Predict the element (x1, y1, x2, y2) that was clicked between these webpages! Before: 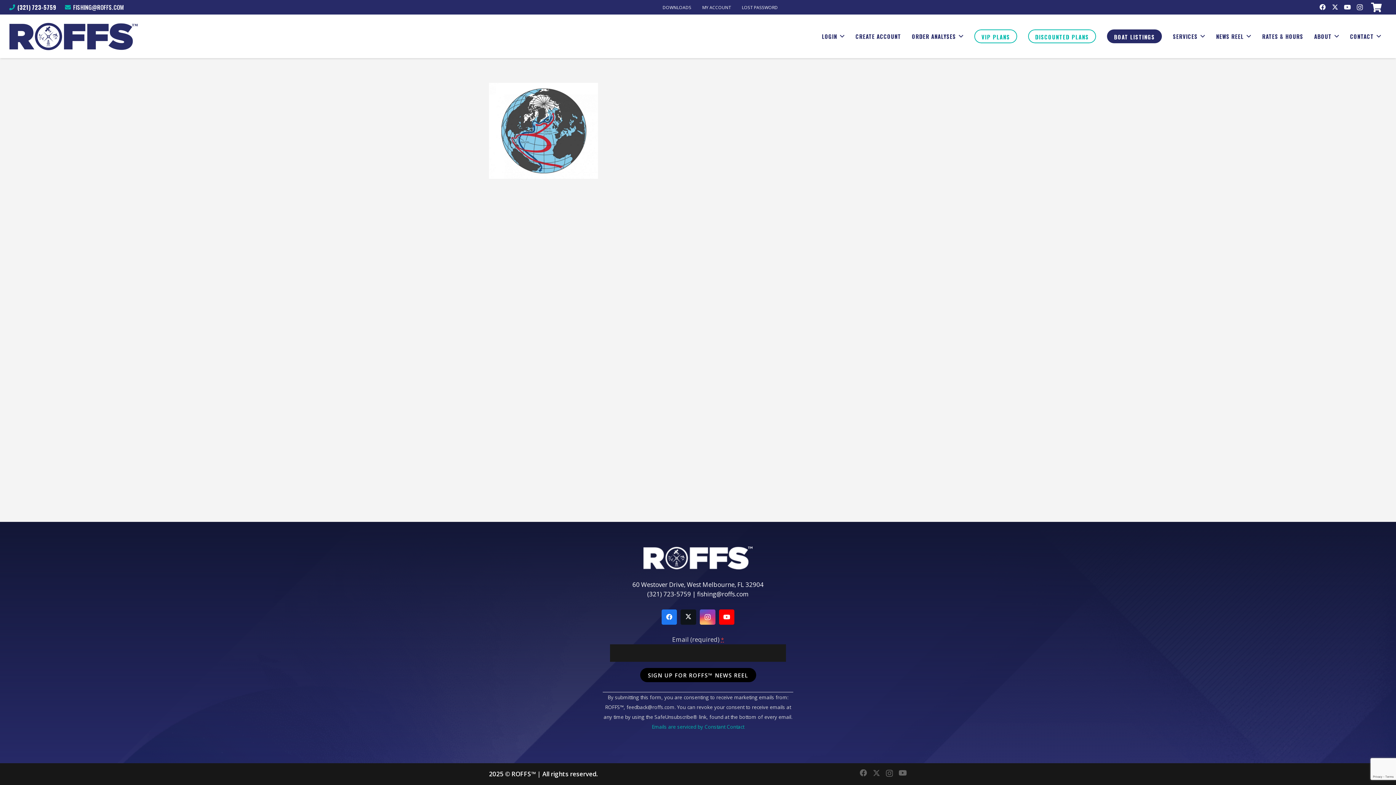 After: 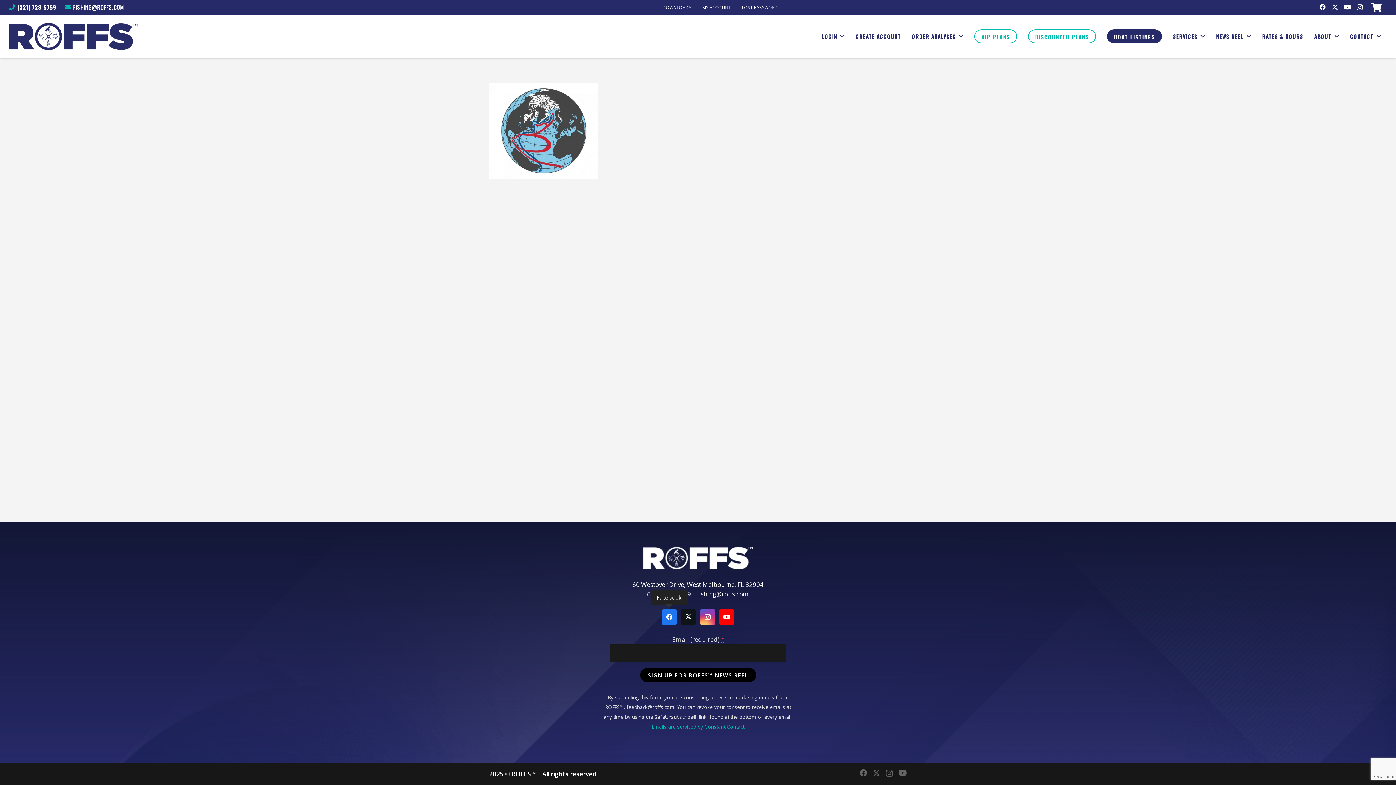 Action: bbox: (661, 609, 677, 624) label: Facebook